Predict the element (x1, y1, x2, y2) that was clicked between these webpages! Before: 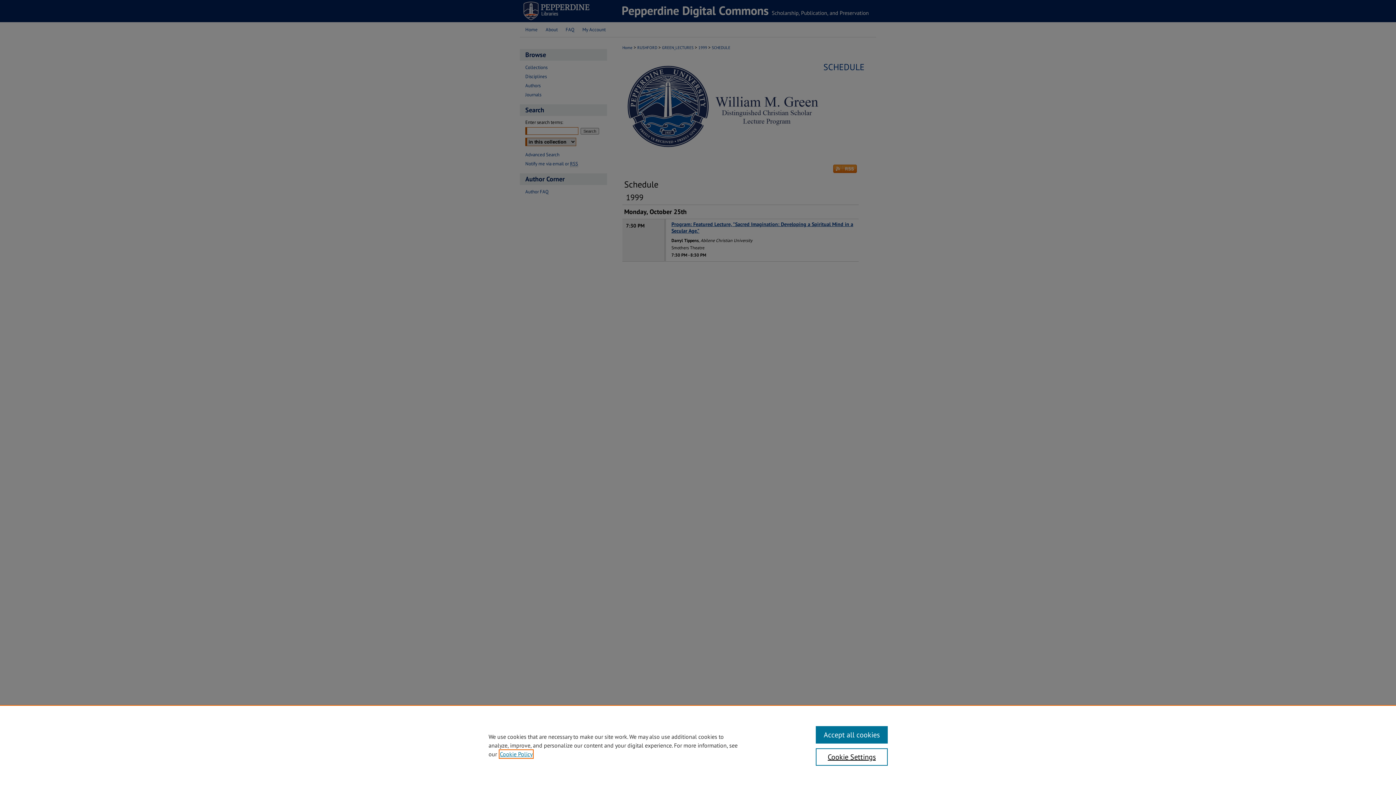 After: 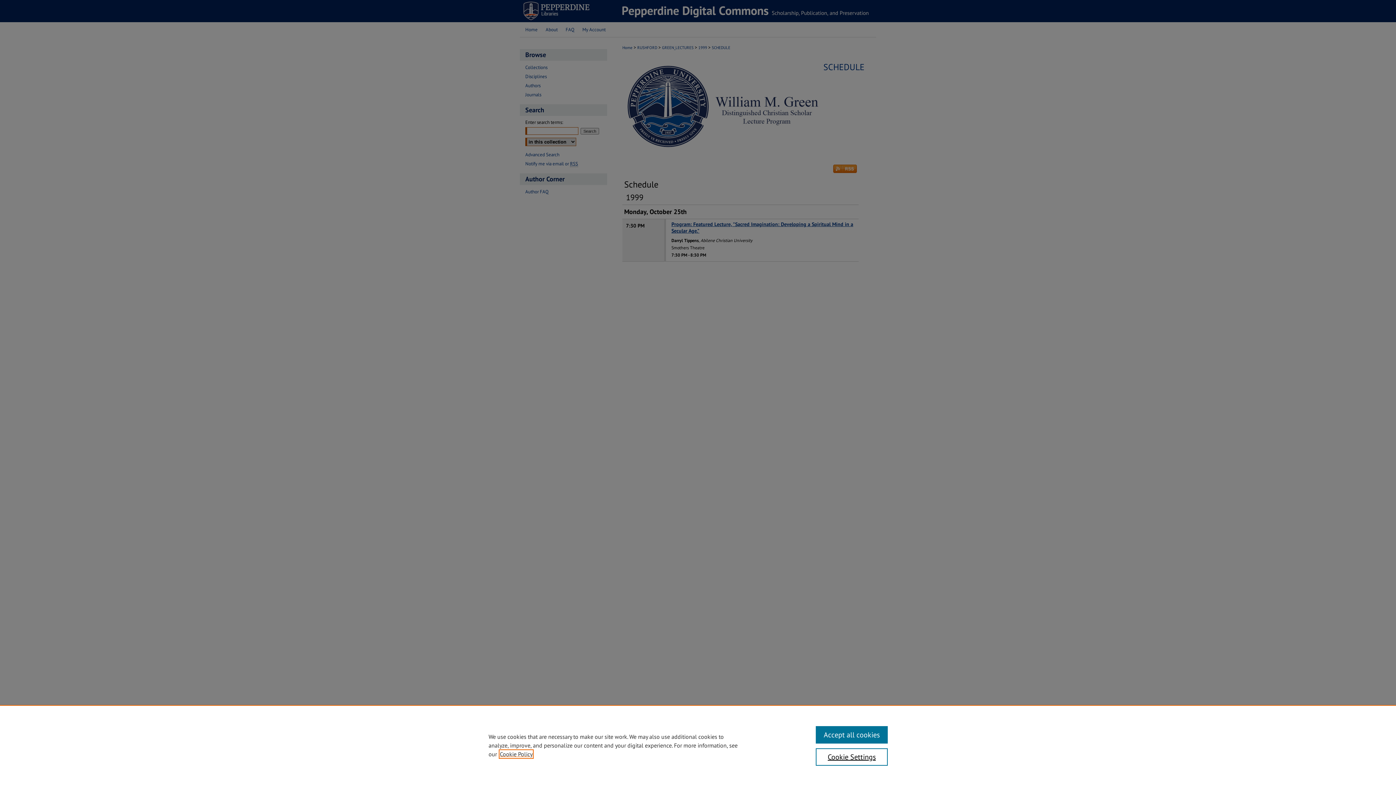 Action: bbox: (500, 750, 532, 758) label: , opens in a new tab